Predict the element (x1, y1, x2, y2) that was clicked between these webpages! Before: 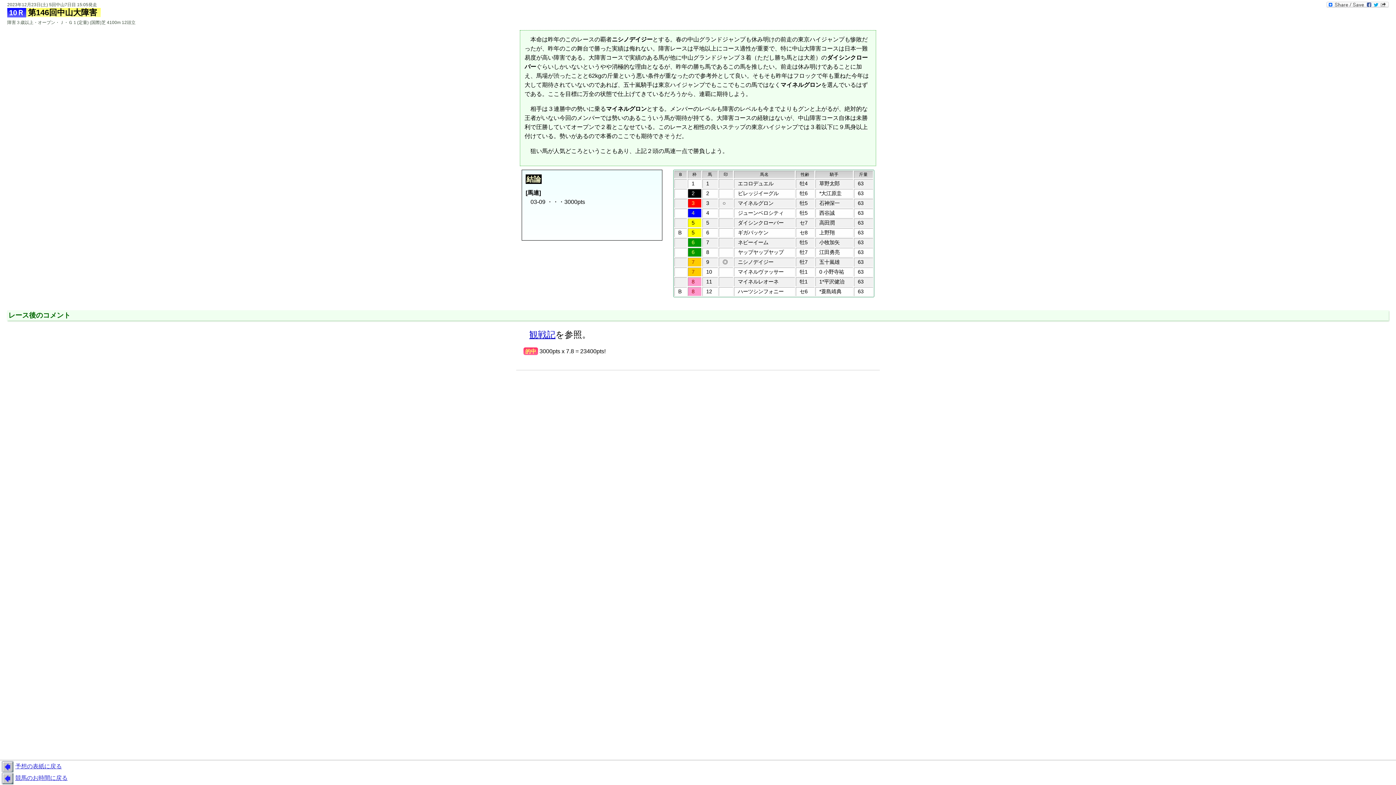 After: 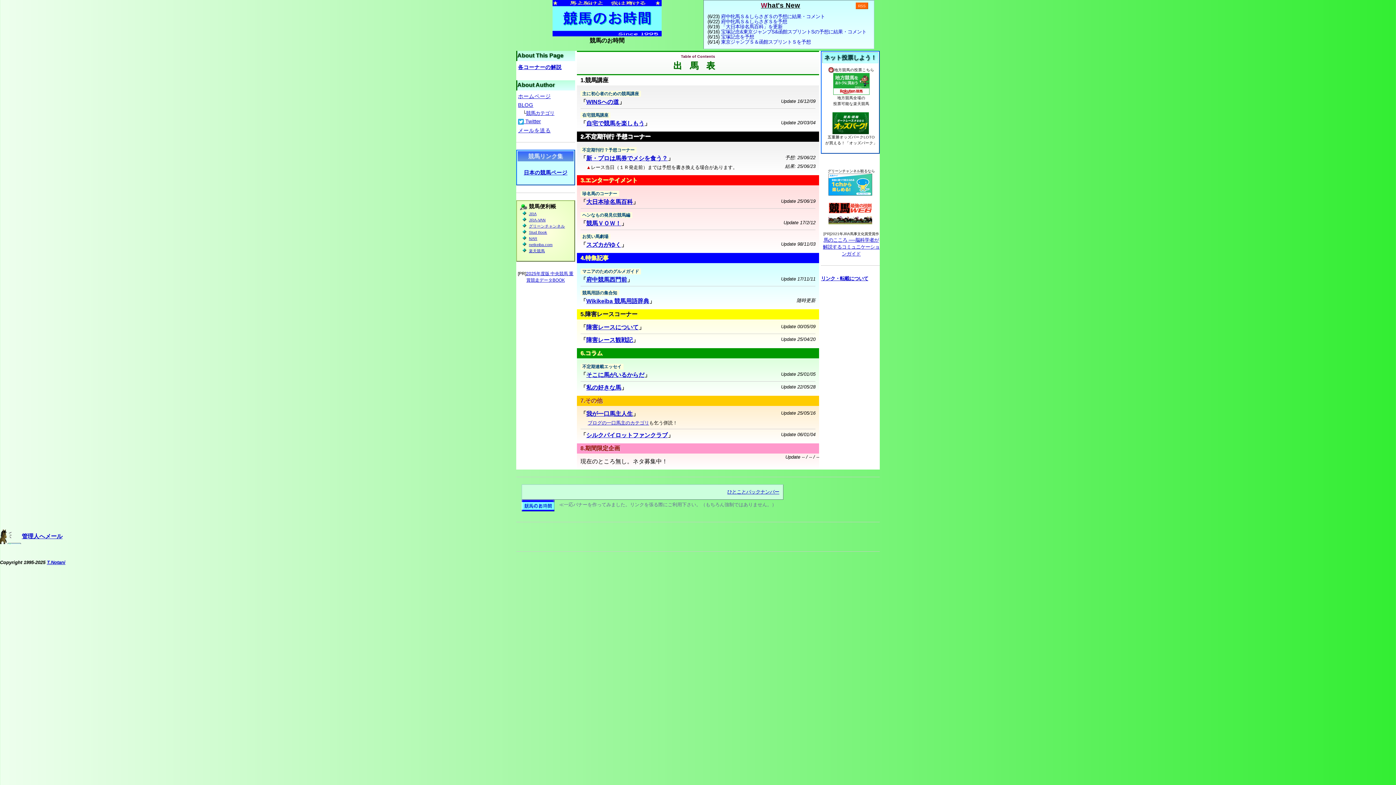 Action: bbox: (0, 772, 1396, 785) label: 競馬のお時間に戻る